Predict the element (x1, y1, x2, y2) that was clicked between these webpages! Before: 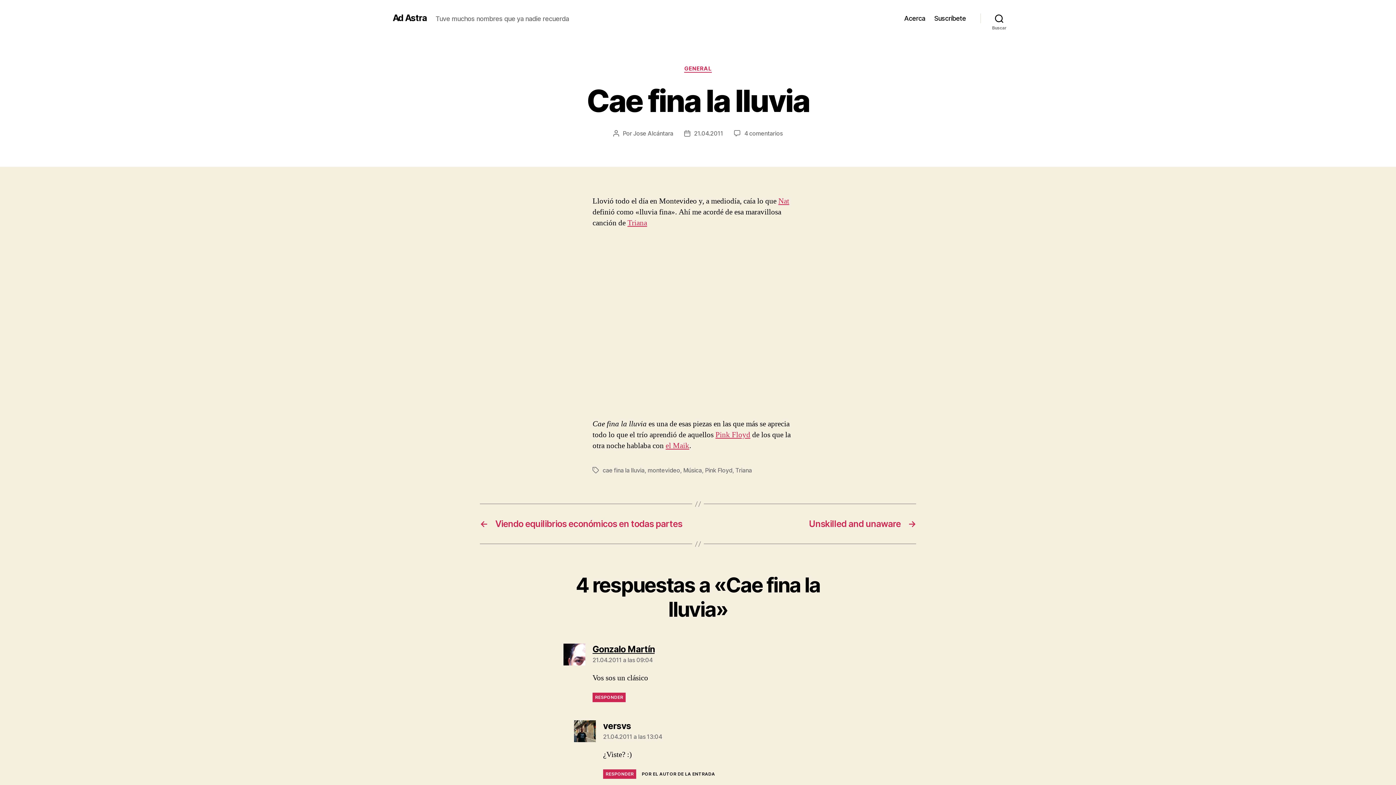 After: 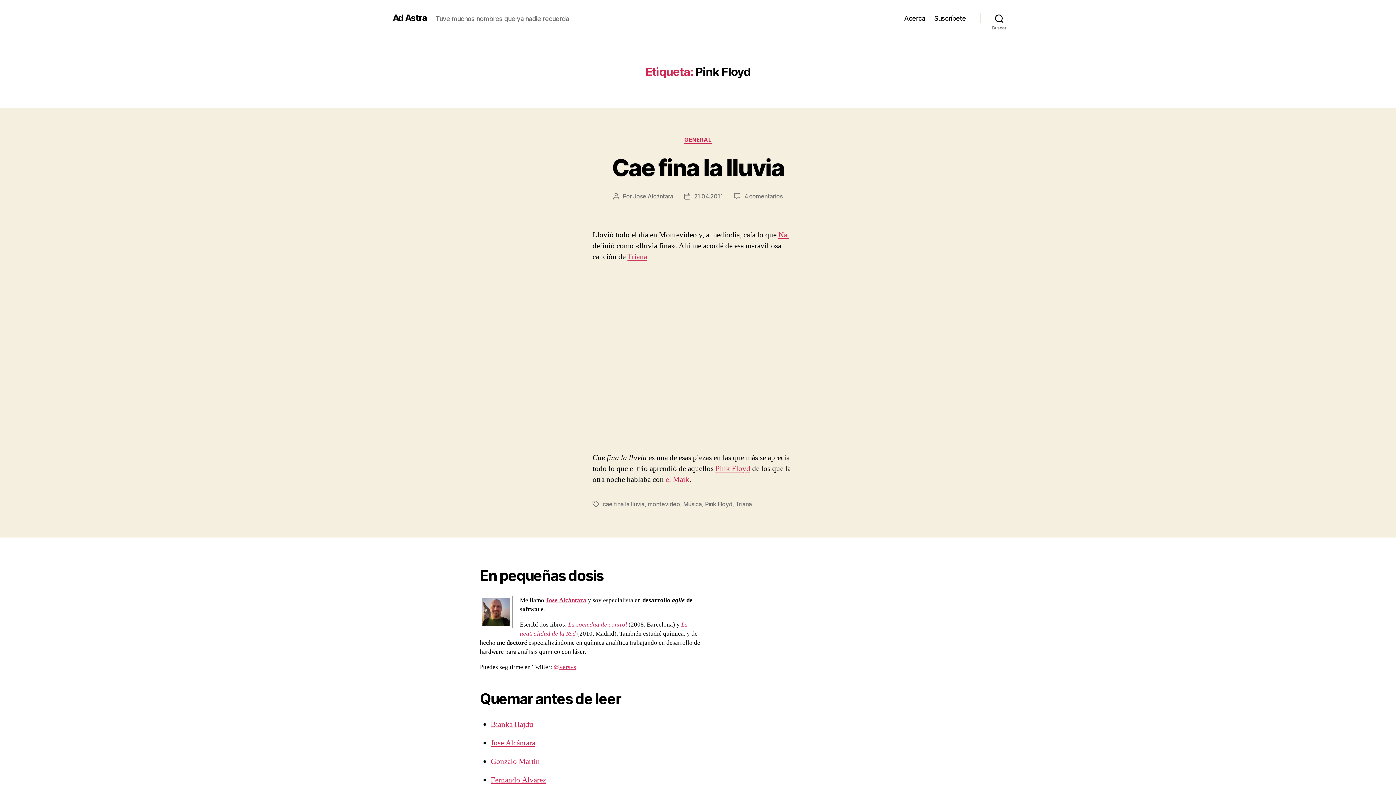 Action: bbox: (705, 467, 732, 474) label: Pink Floyd